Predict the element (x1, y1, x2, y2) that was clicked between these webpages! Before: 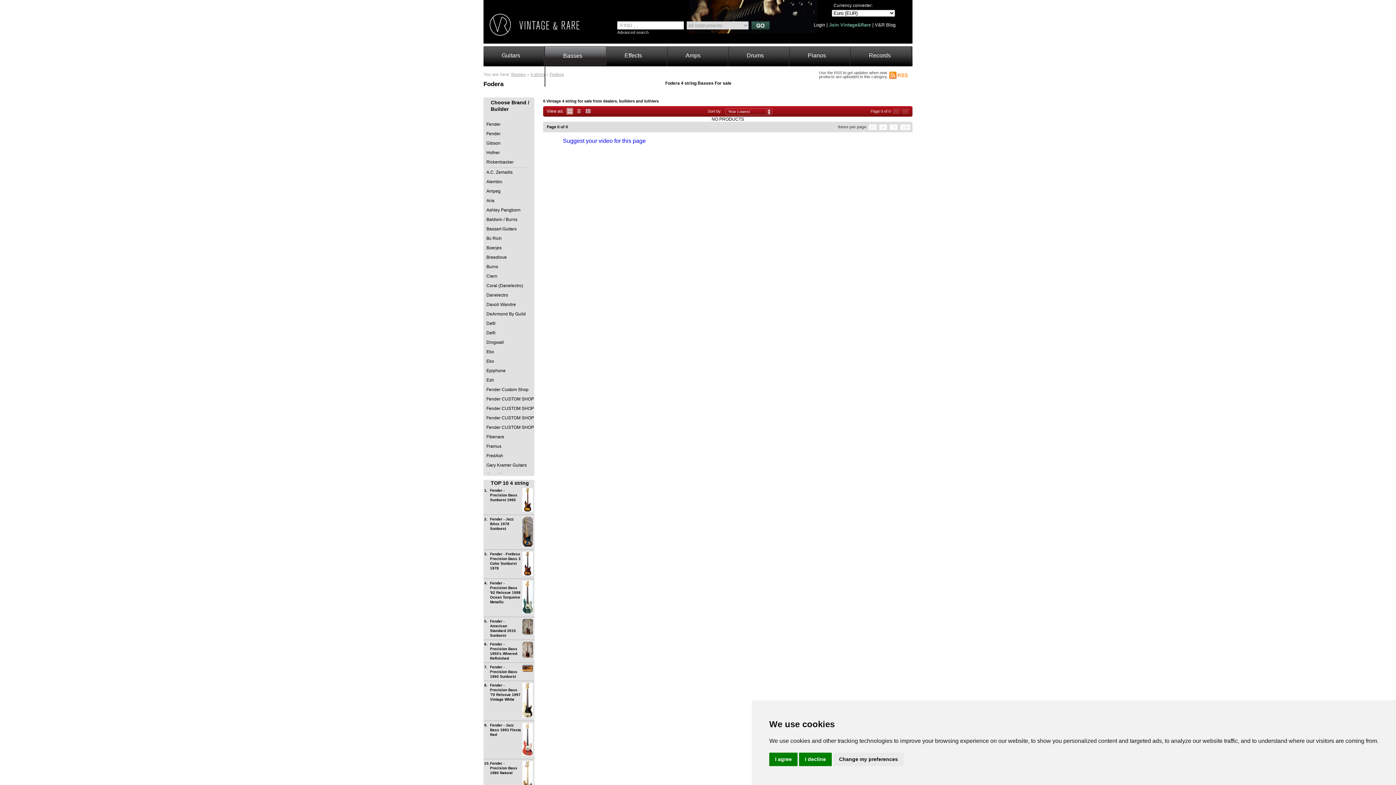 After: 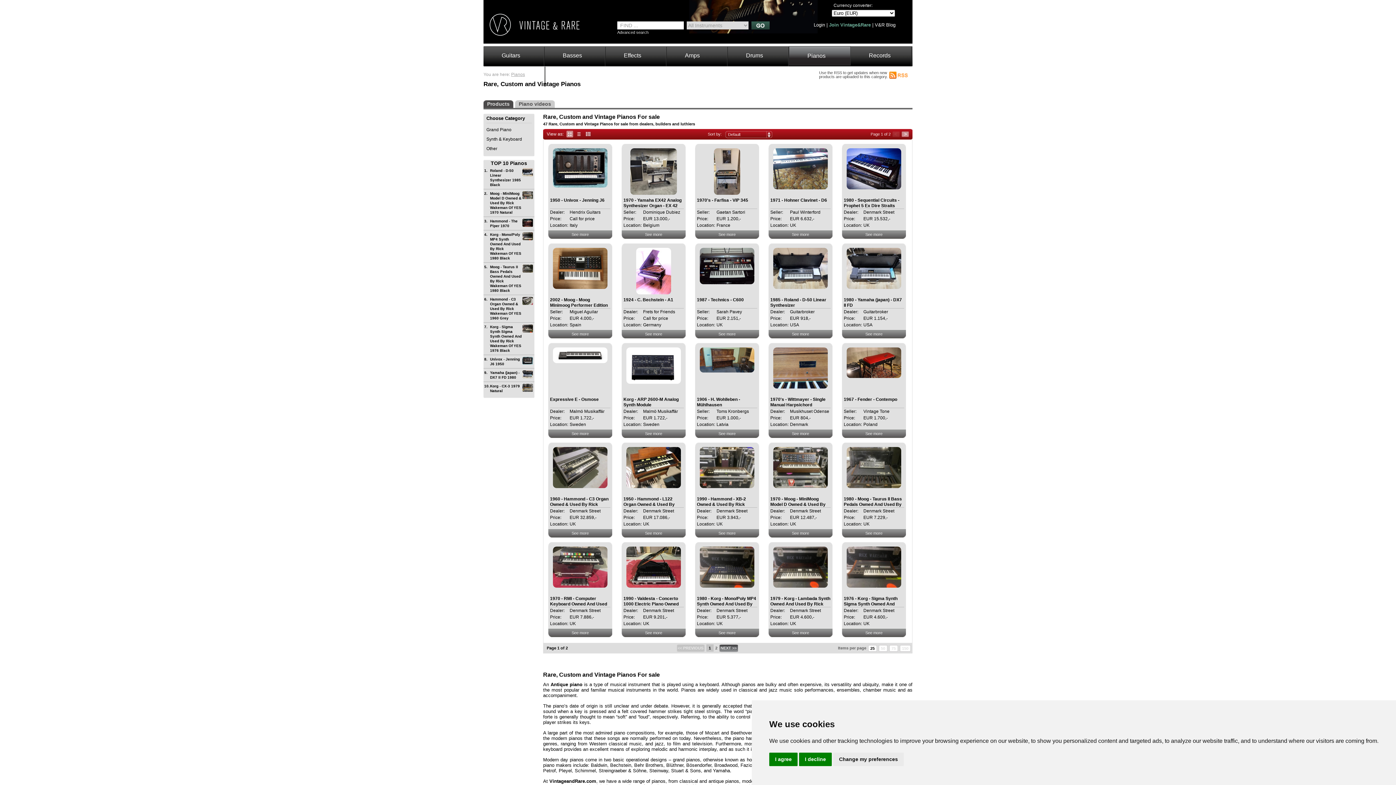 Action: bbox: (789, 46, 831, 69) label: Pianos